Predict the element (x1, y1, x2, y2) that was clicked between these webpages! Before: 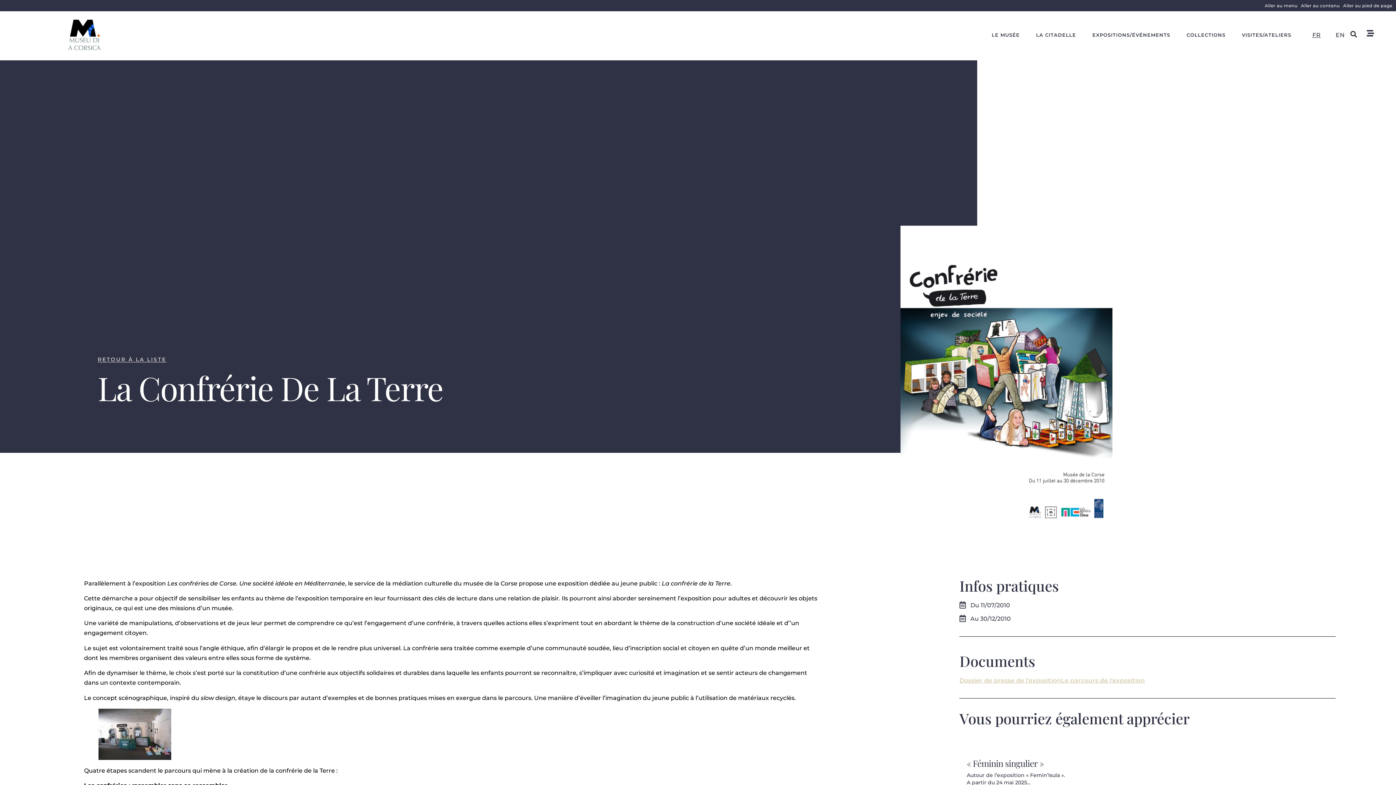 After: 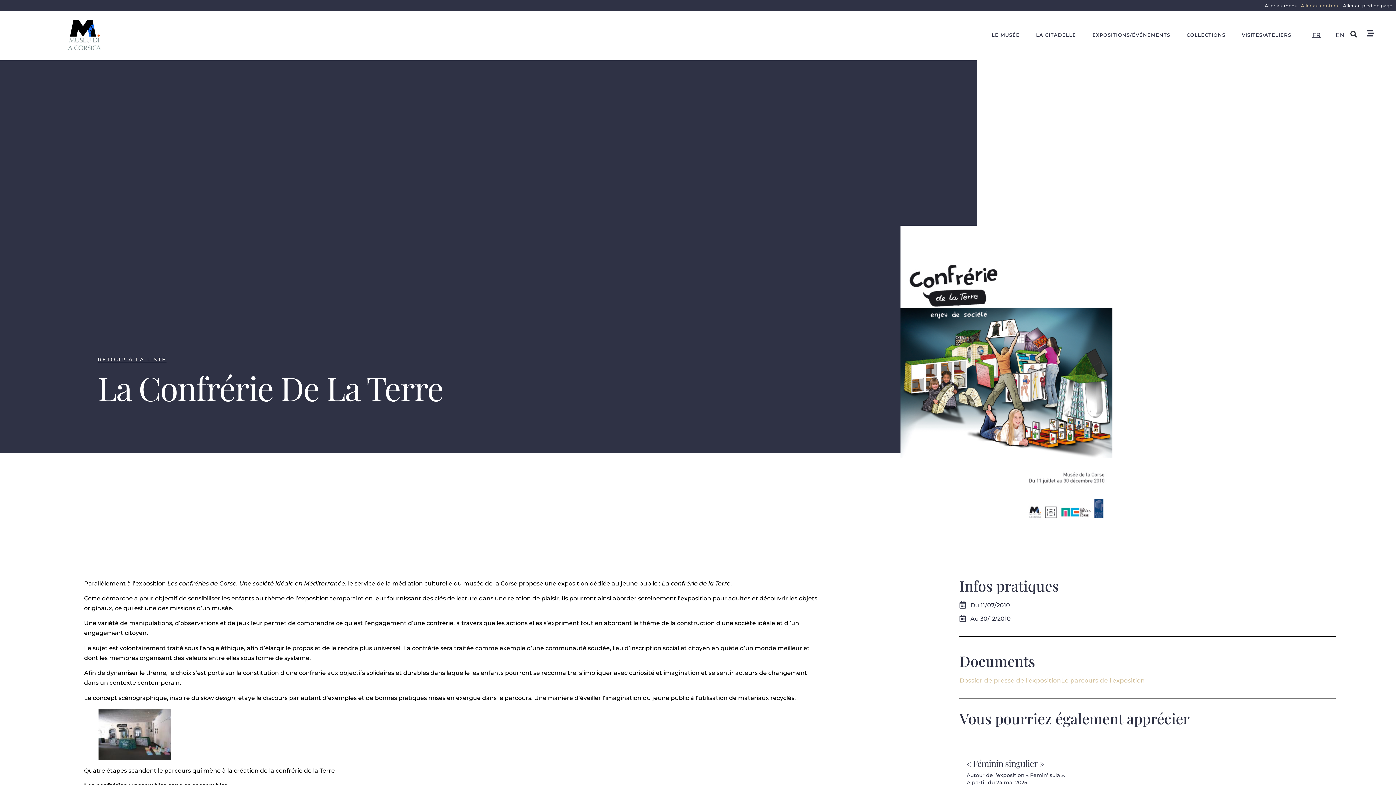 Action: label: Aller au contenu bbox: (1301, 0, 1340, 10)